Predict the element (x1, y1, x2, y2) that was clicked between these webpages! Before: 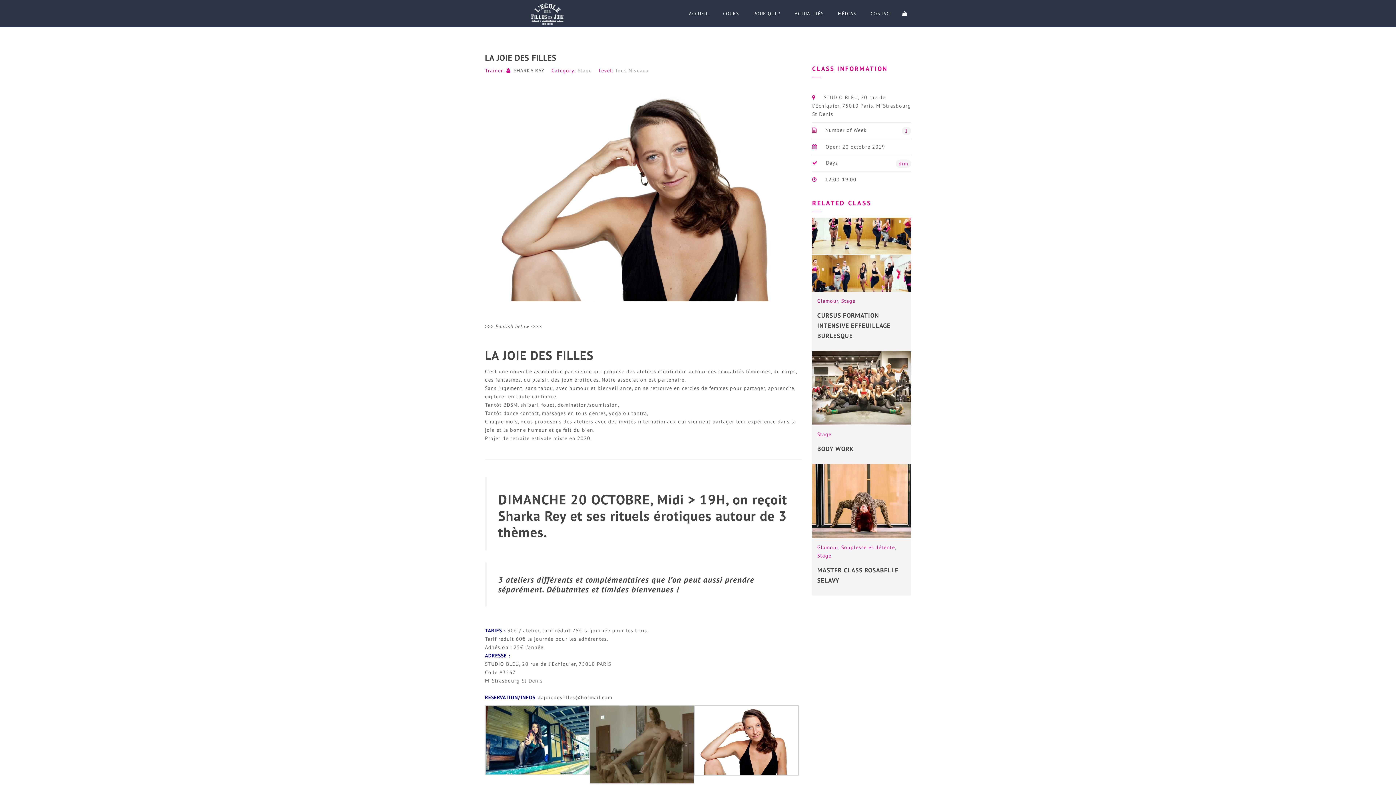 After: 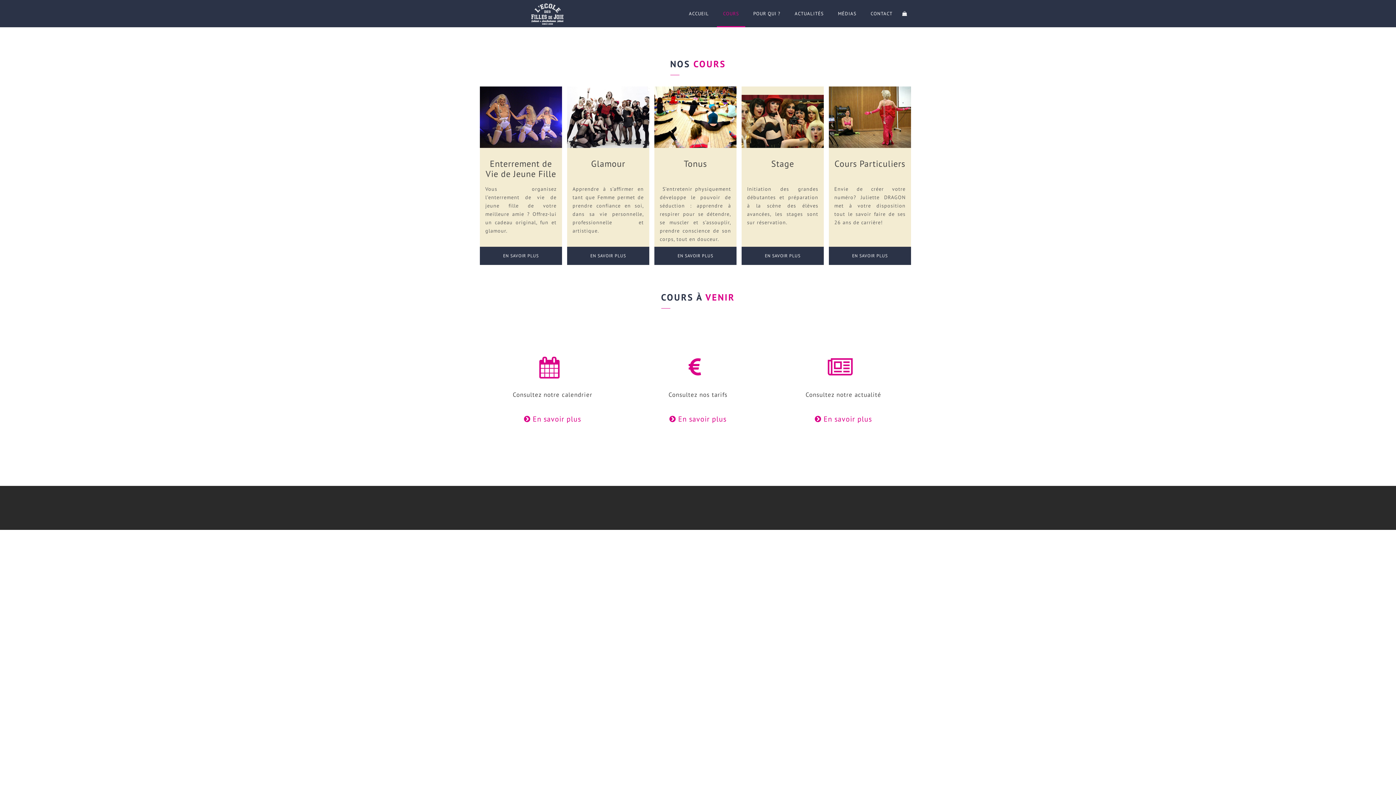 Action: bbox: (717, 0, 745, 27) label: COURS